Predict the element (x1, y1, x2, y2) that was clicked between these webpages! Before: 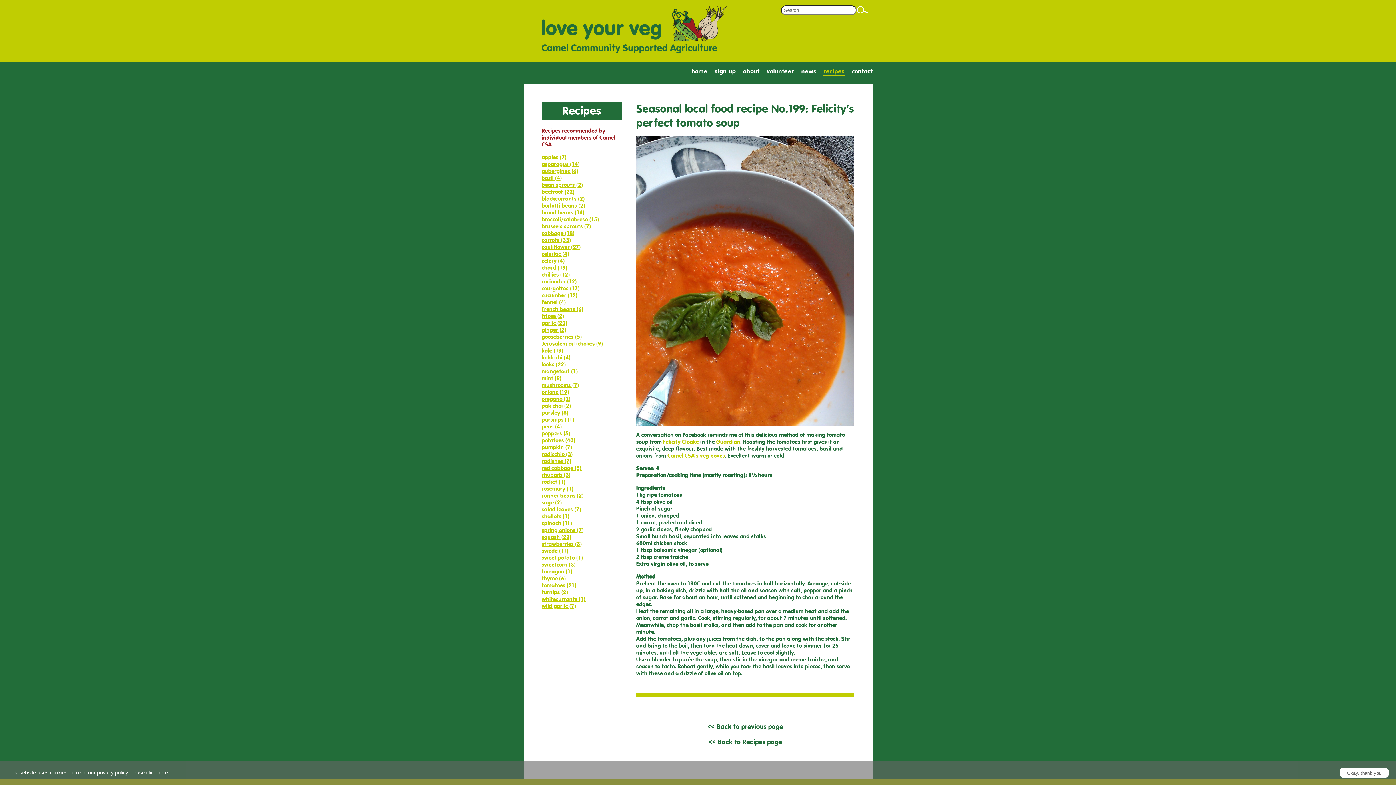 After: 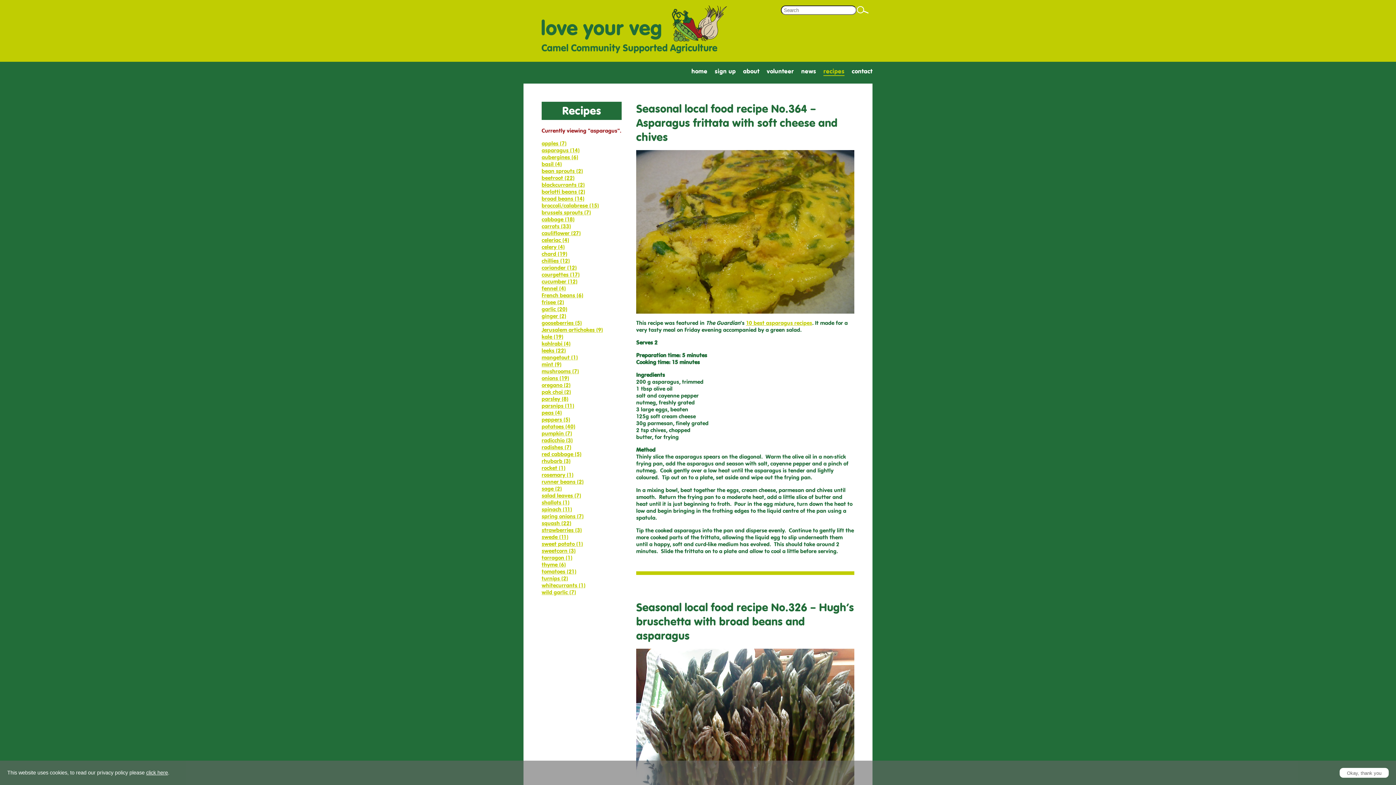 Action: label: asparagus (14) bbox: (541, 160, 580, 167)